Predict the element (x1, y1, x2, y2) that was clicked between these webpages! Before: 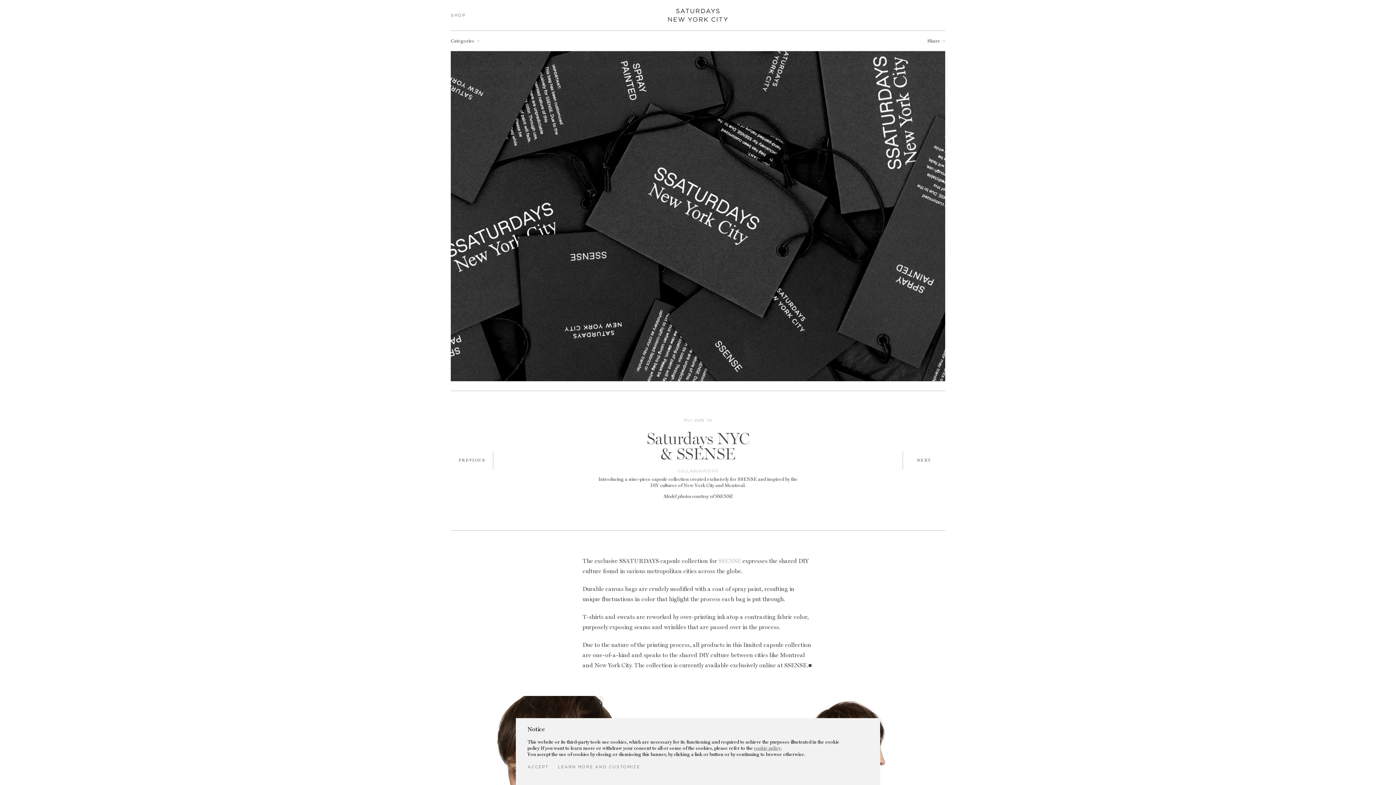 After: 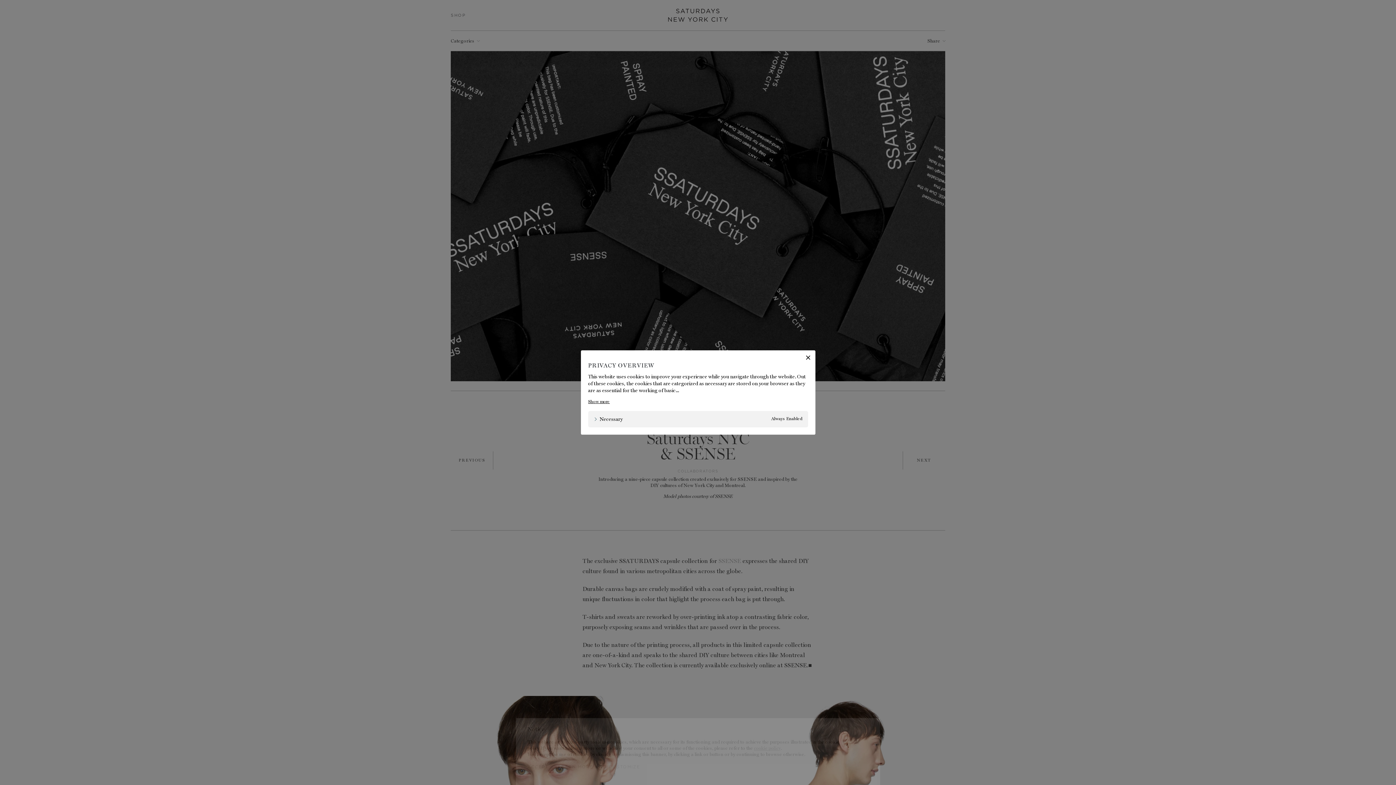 Action: label: LEARN MORE AND CUSTOMIZE bbox: (558, 764, 640, 769)